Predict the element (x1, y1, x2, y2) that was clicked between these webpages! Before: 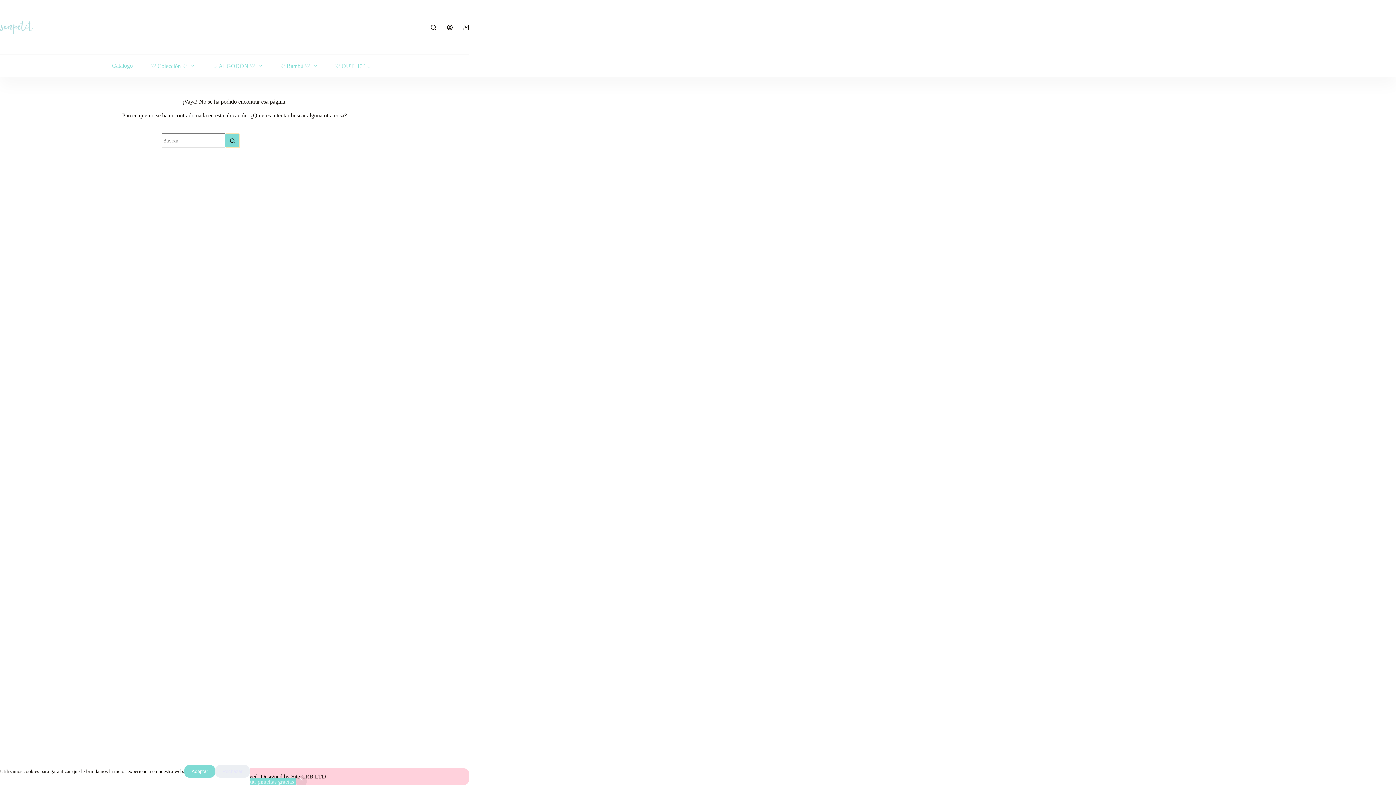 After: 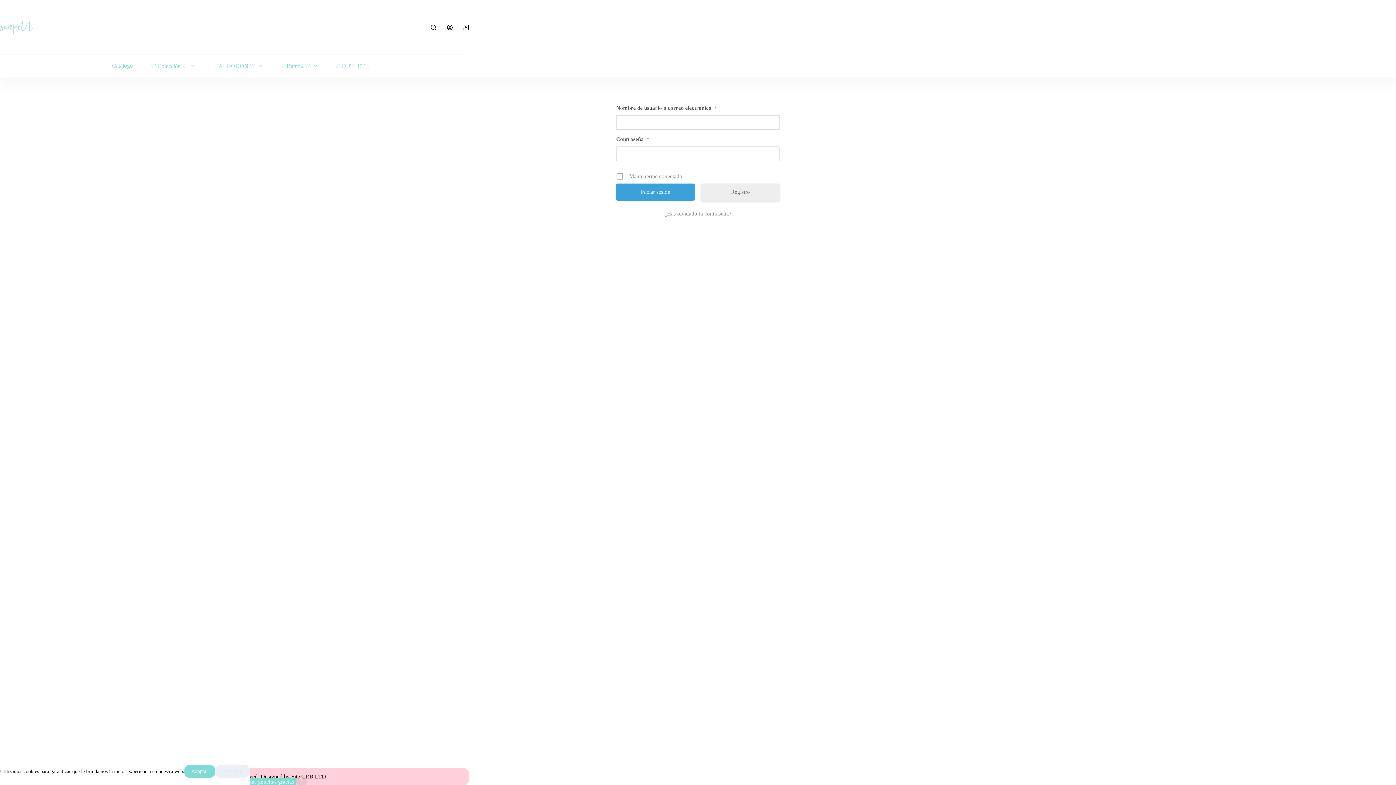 Action: label: Catalogo bbox: (102, 54, 141, 76)